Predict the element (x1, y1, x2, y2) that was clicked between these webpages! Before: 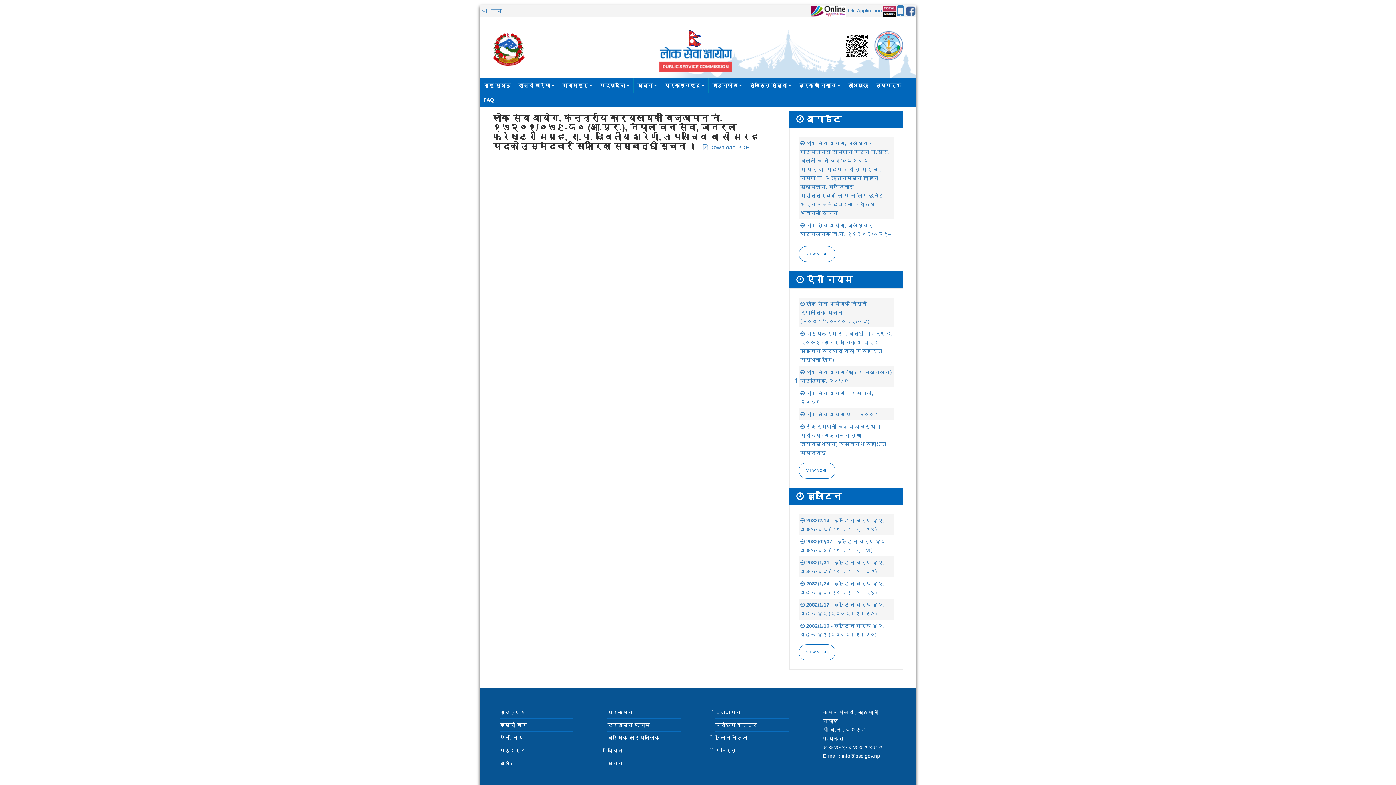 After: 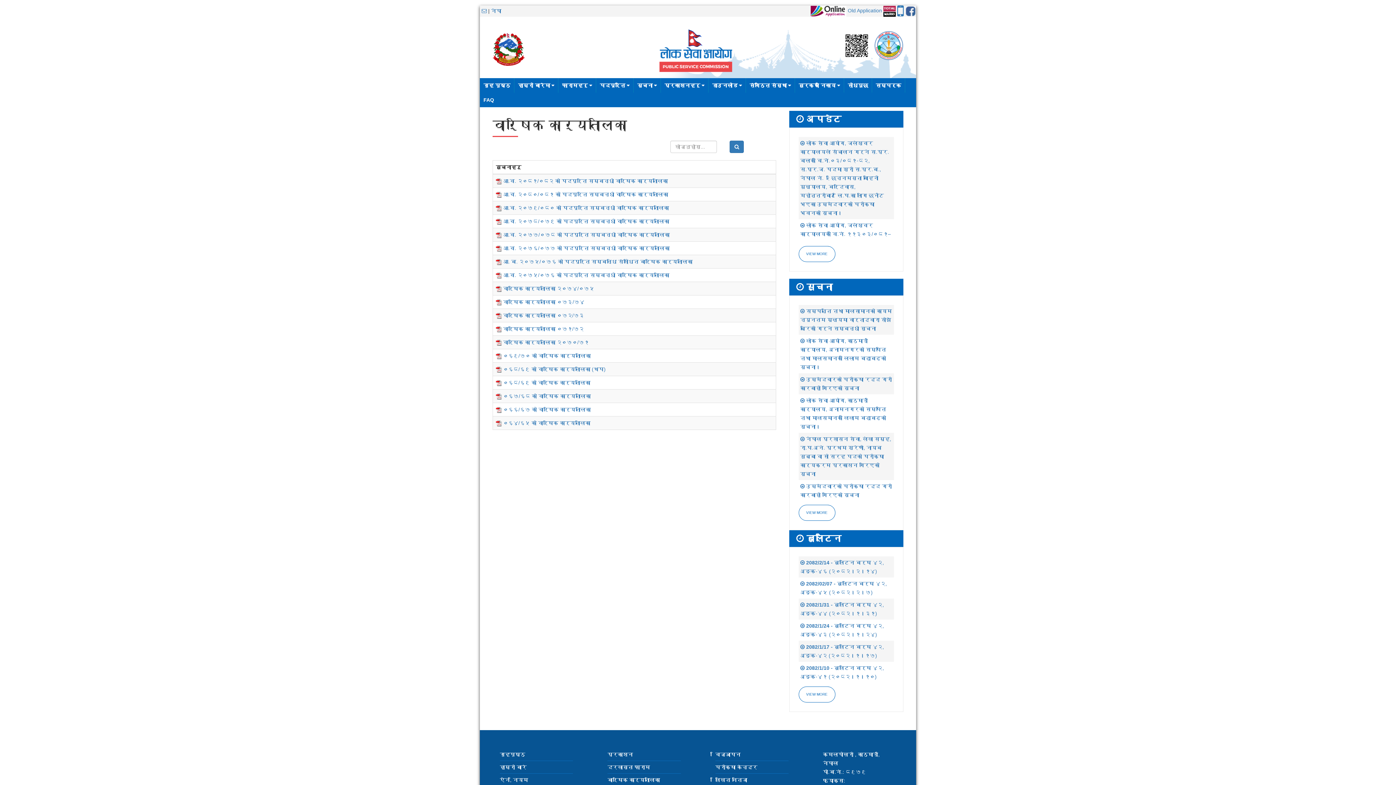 Action: label: बार्षिक कार्यतालिका bbox: (607, 735, 660, 741)